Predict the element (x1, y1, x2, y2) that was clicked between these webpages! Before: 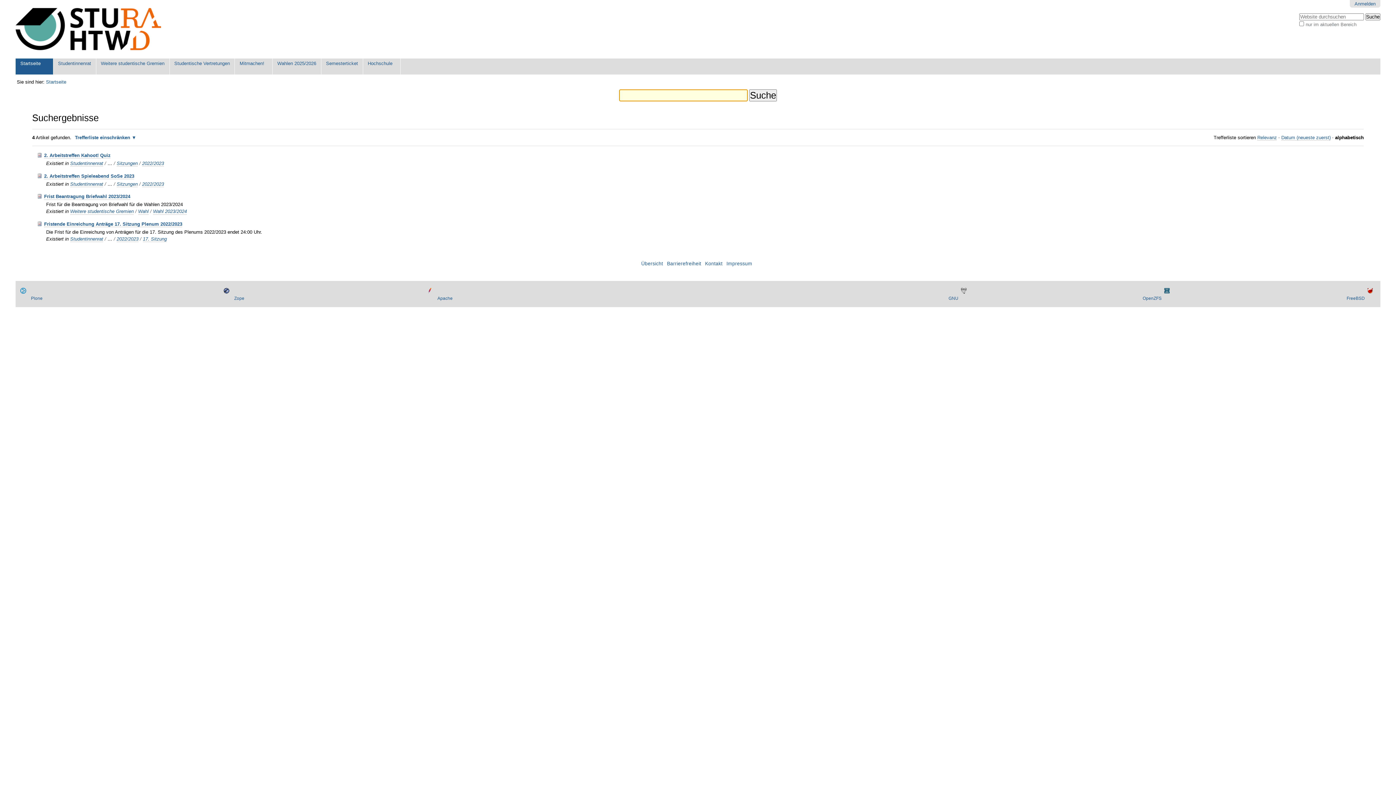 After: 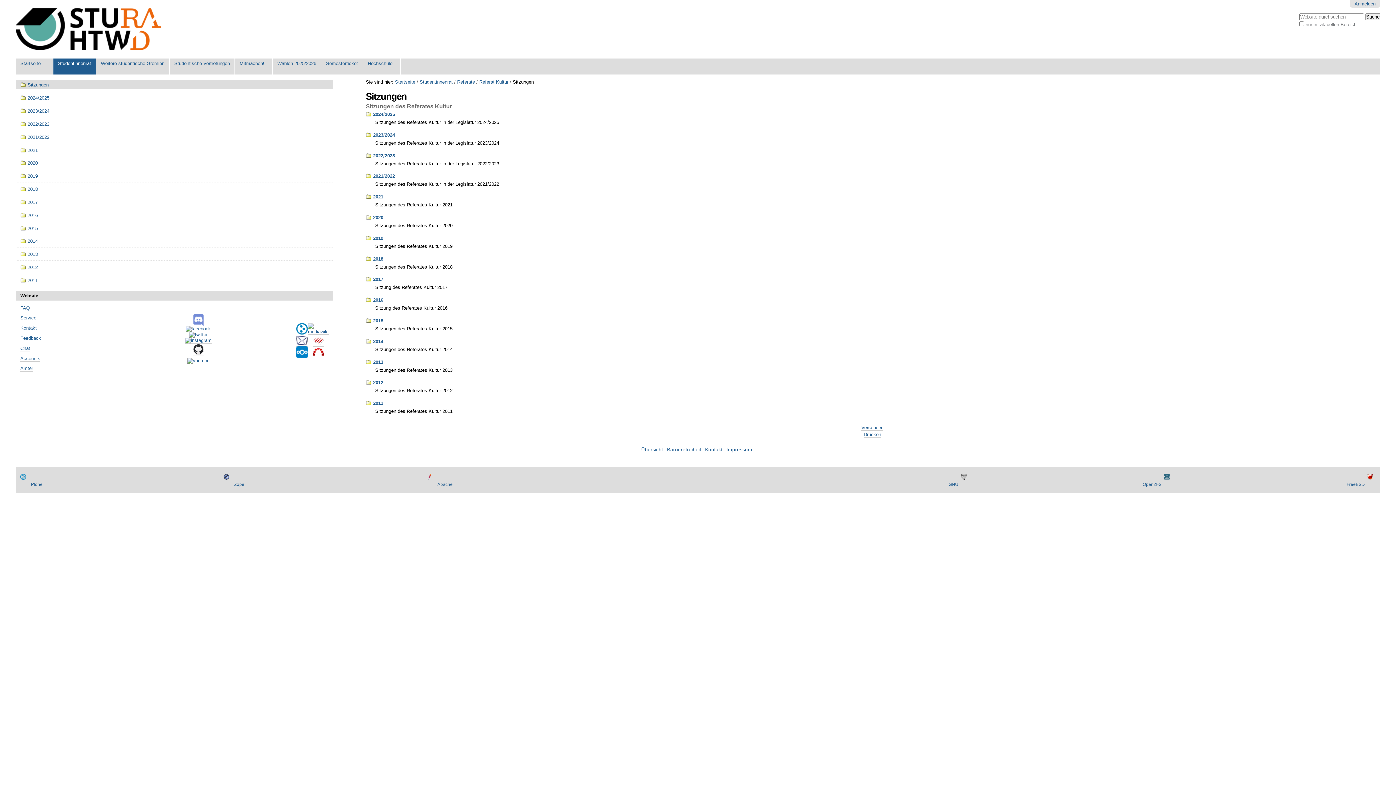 Action: label: Sitzungen bbox: (116, 160, 137, 166)